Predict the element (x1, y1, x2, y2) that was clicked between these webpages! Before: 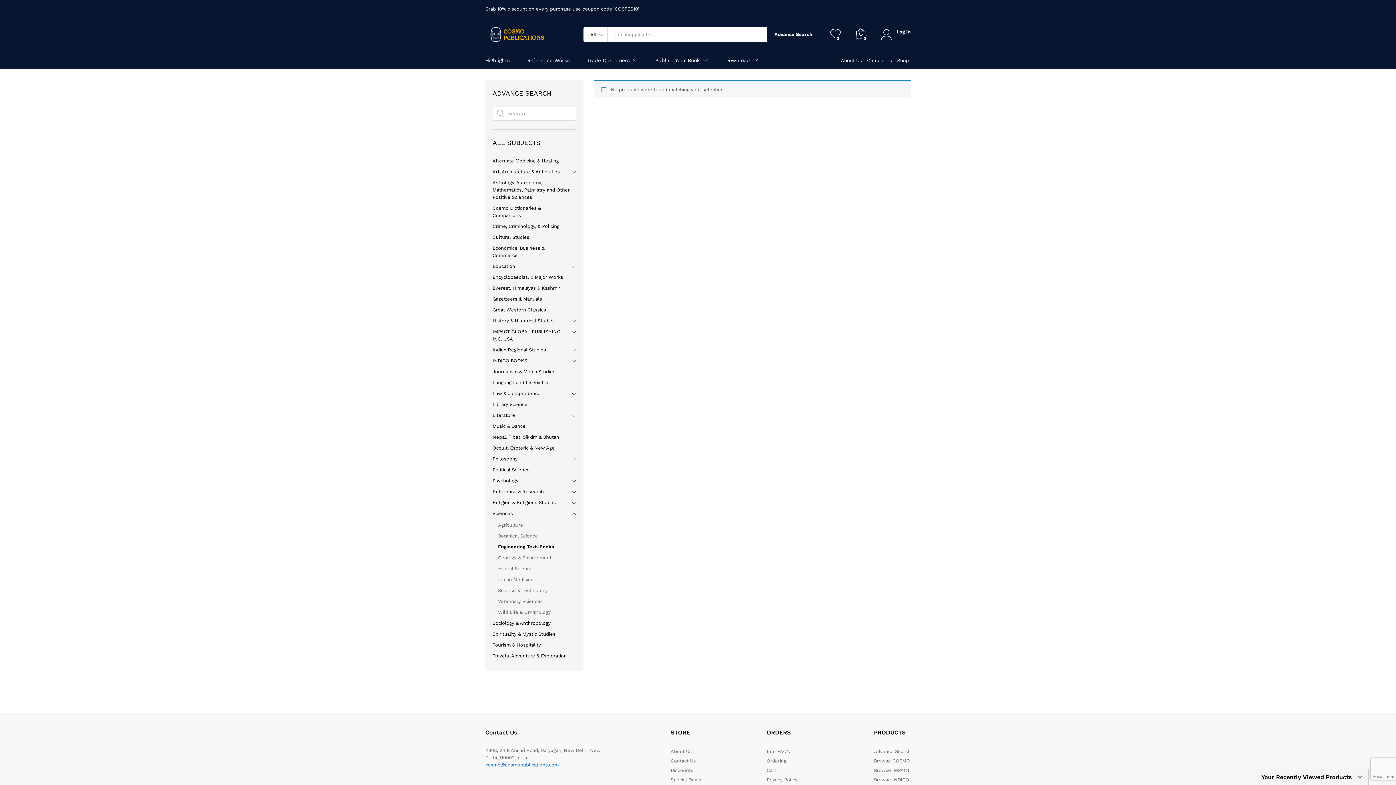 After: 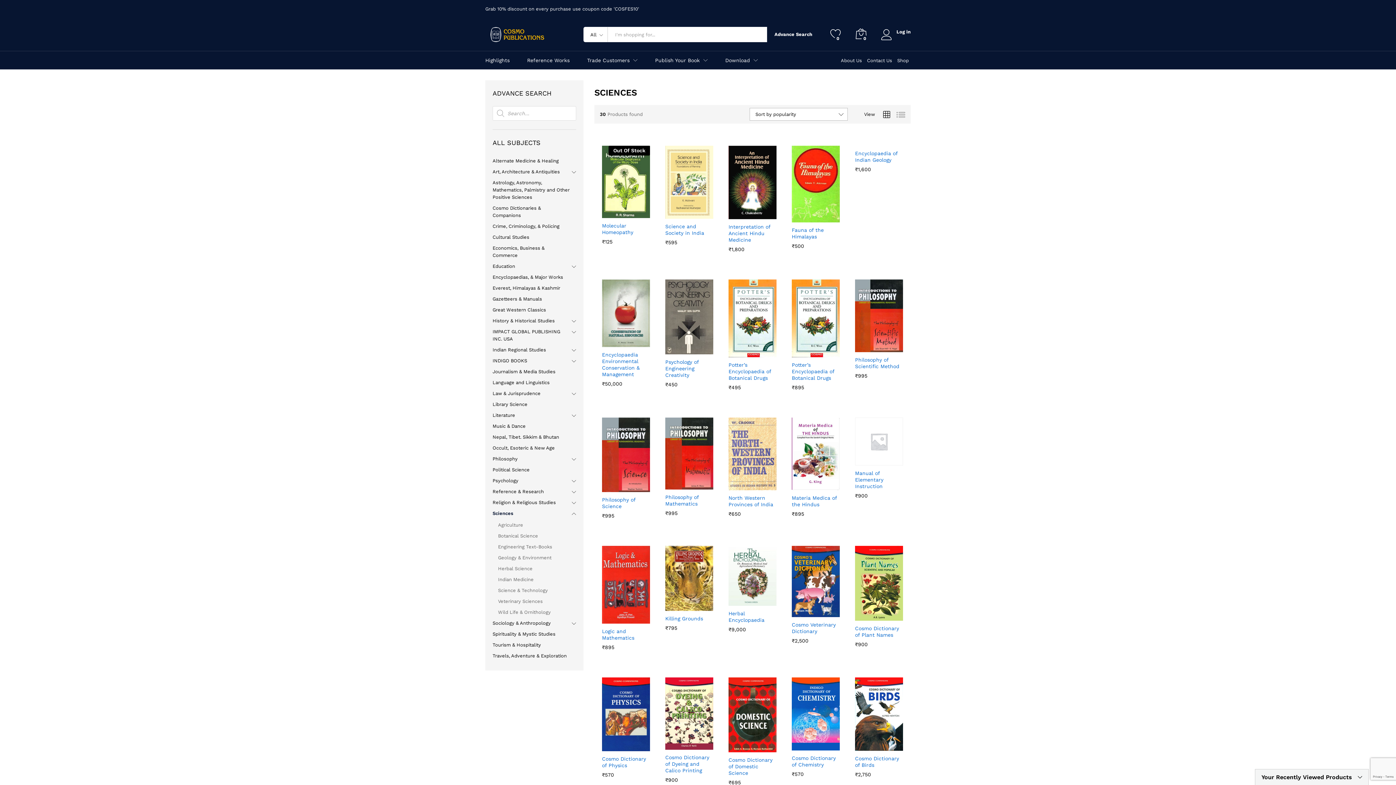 Action: label: Sciences bbox: (492, 510, 513, 516)